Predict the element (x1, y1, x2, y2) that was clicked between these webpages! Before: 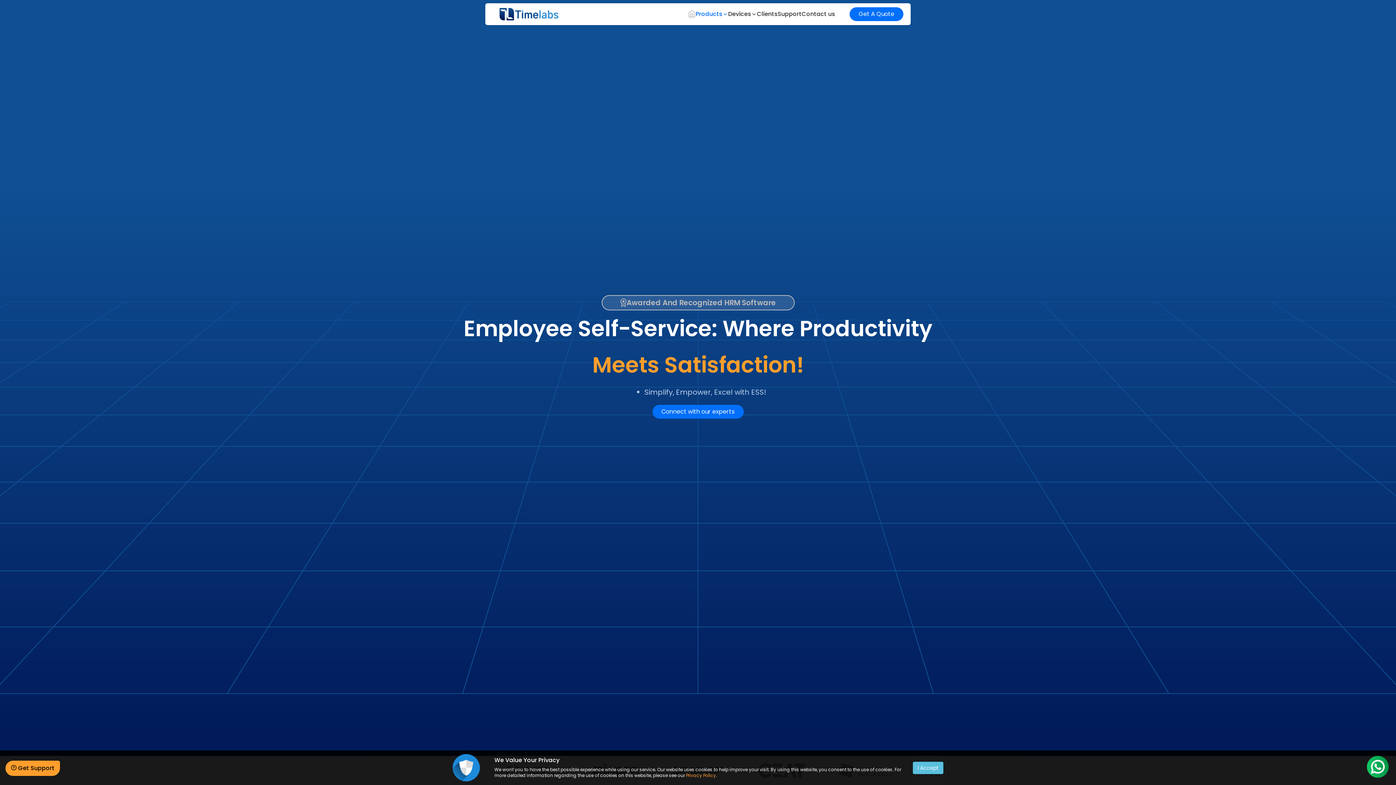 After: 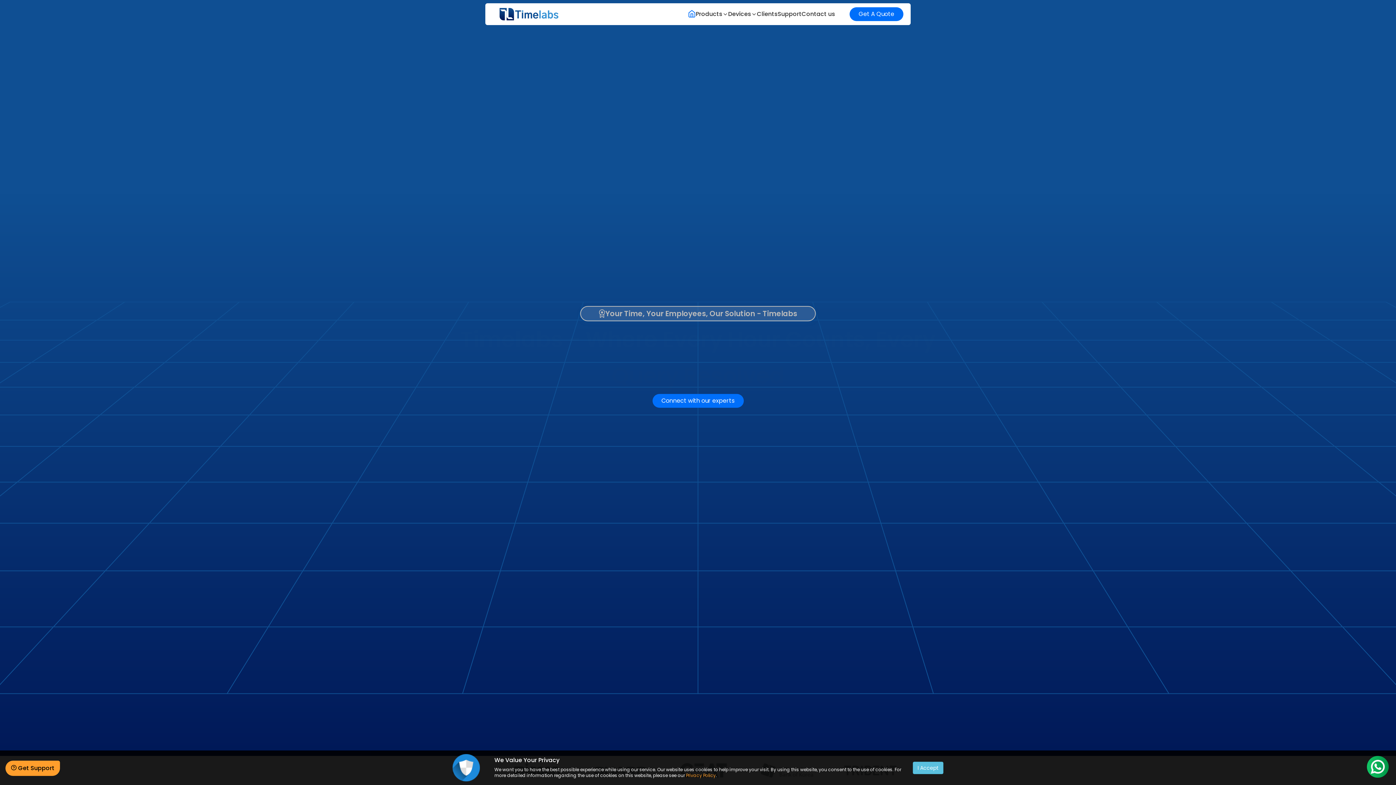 Action: bbox: (688, 8, 696, 19) label: Home